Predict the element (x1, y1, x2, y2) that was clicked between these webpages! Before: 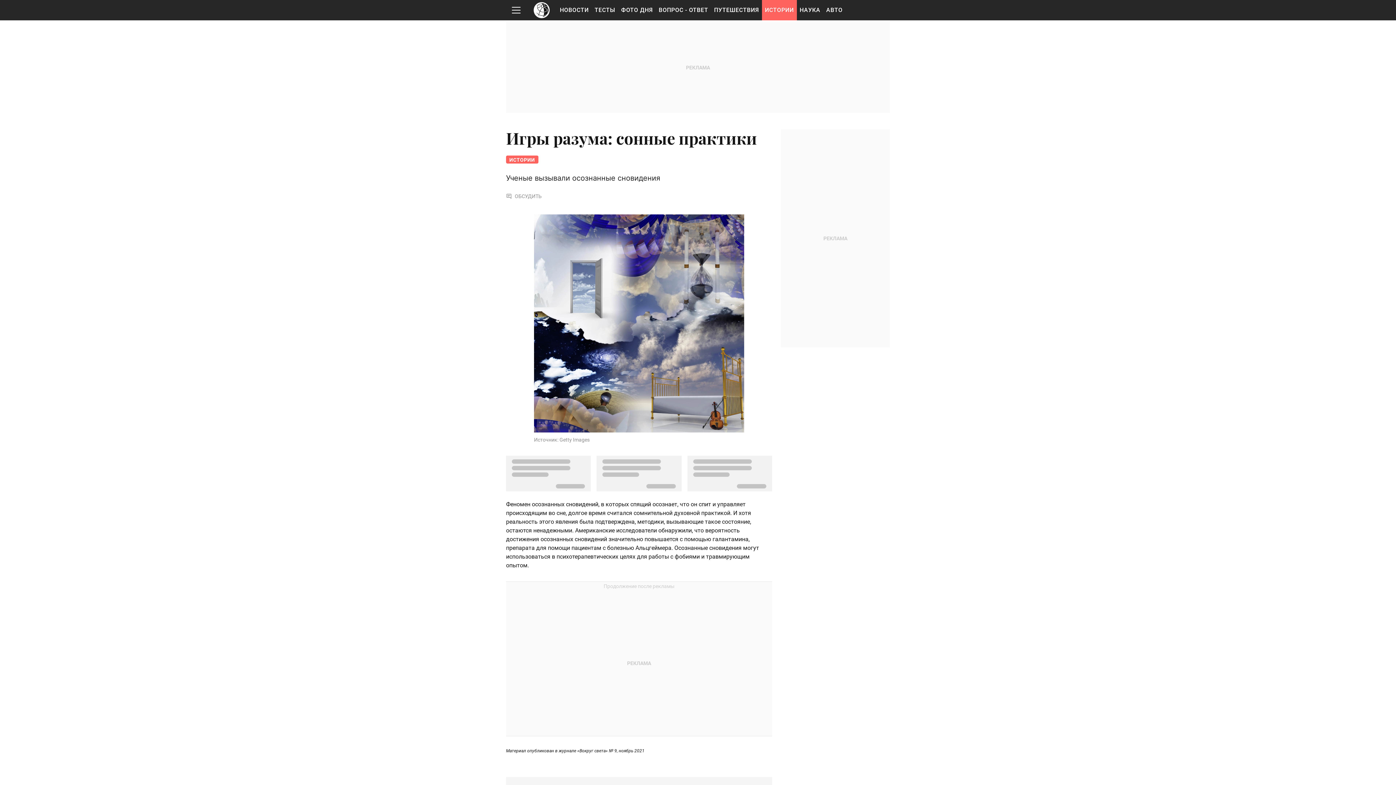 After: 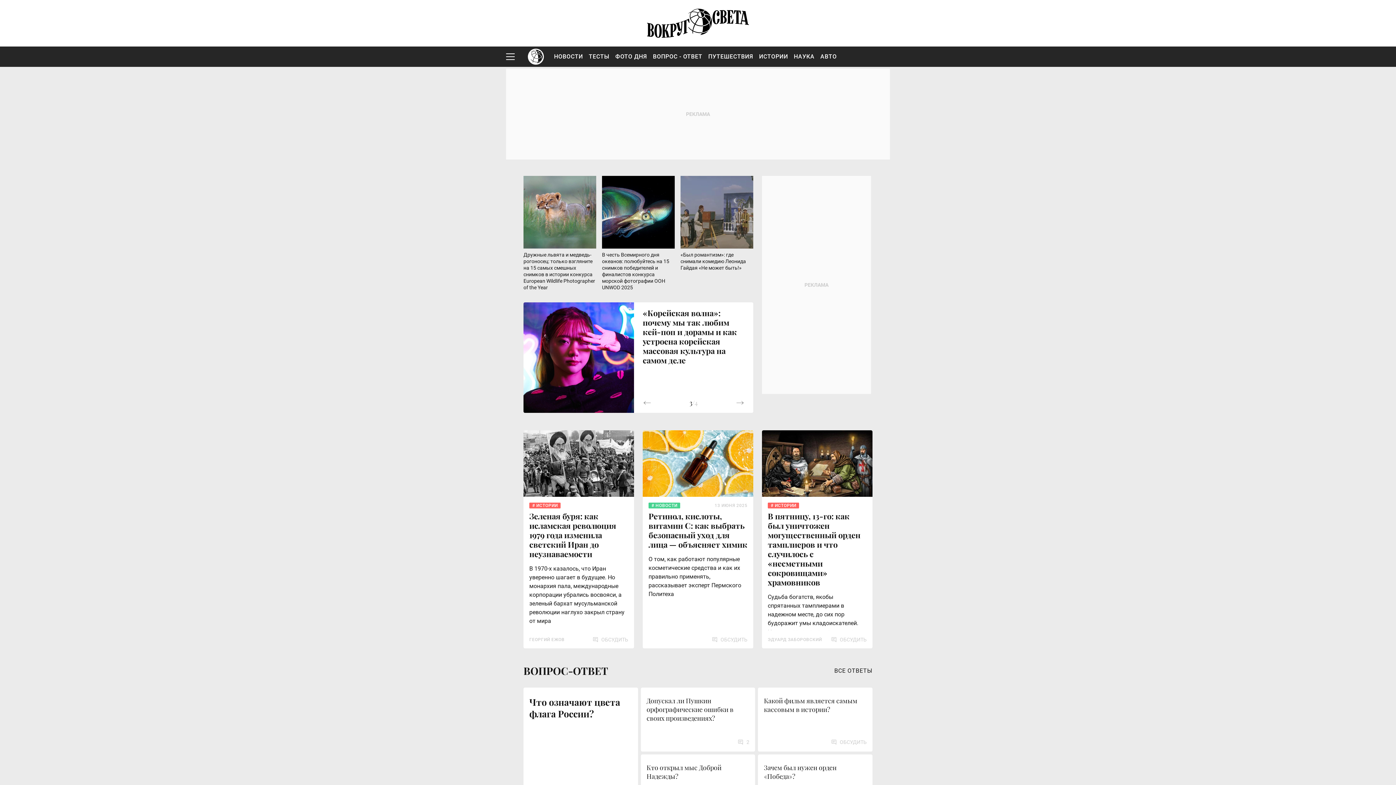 Action: bbox: (526, 0, 549, 20)